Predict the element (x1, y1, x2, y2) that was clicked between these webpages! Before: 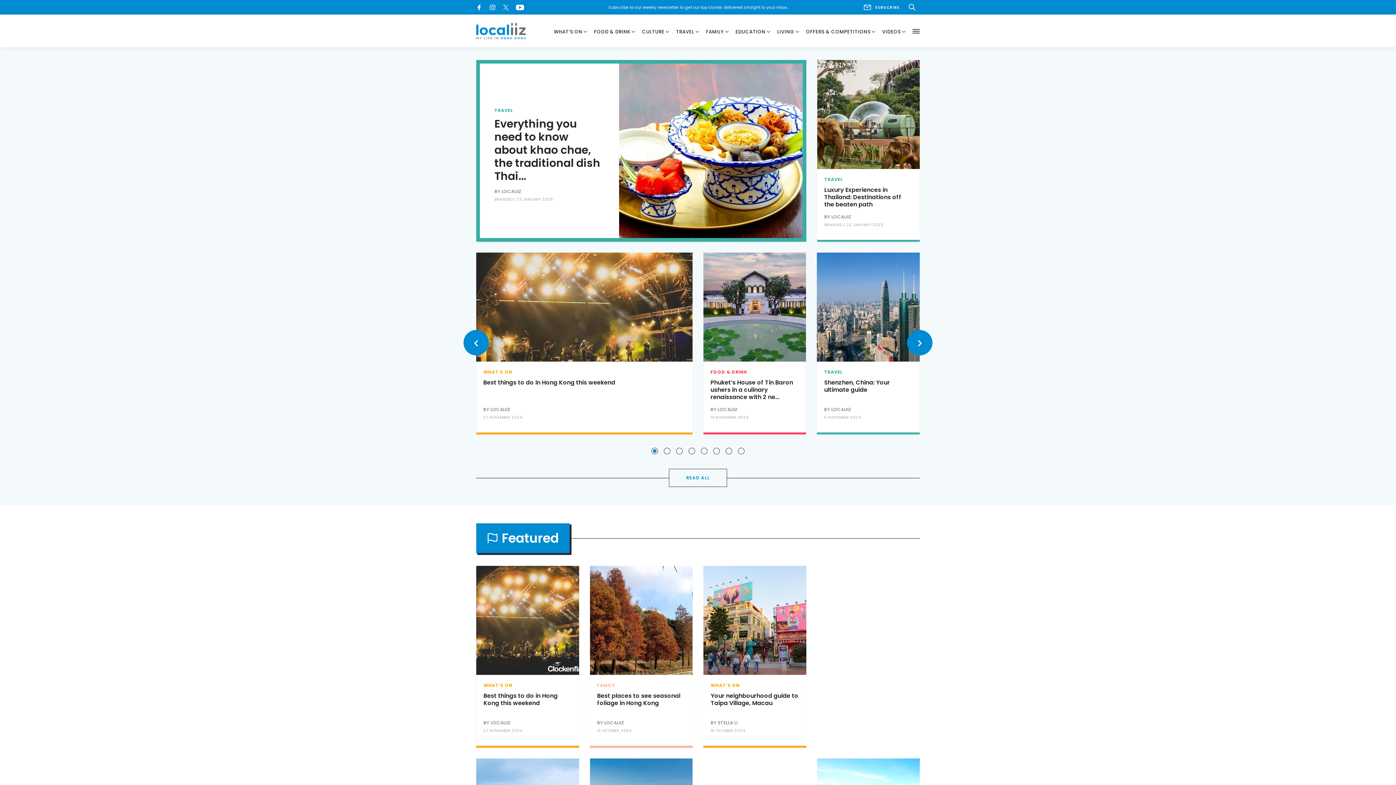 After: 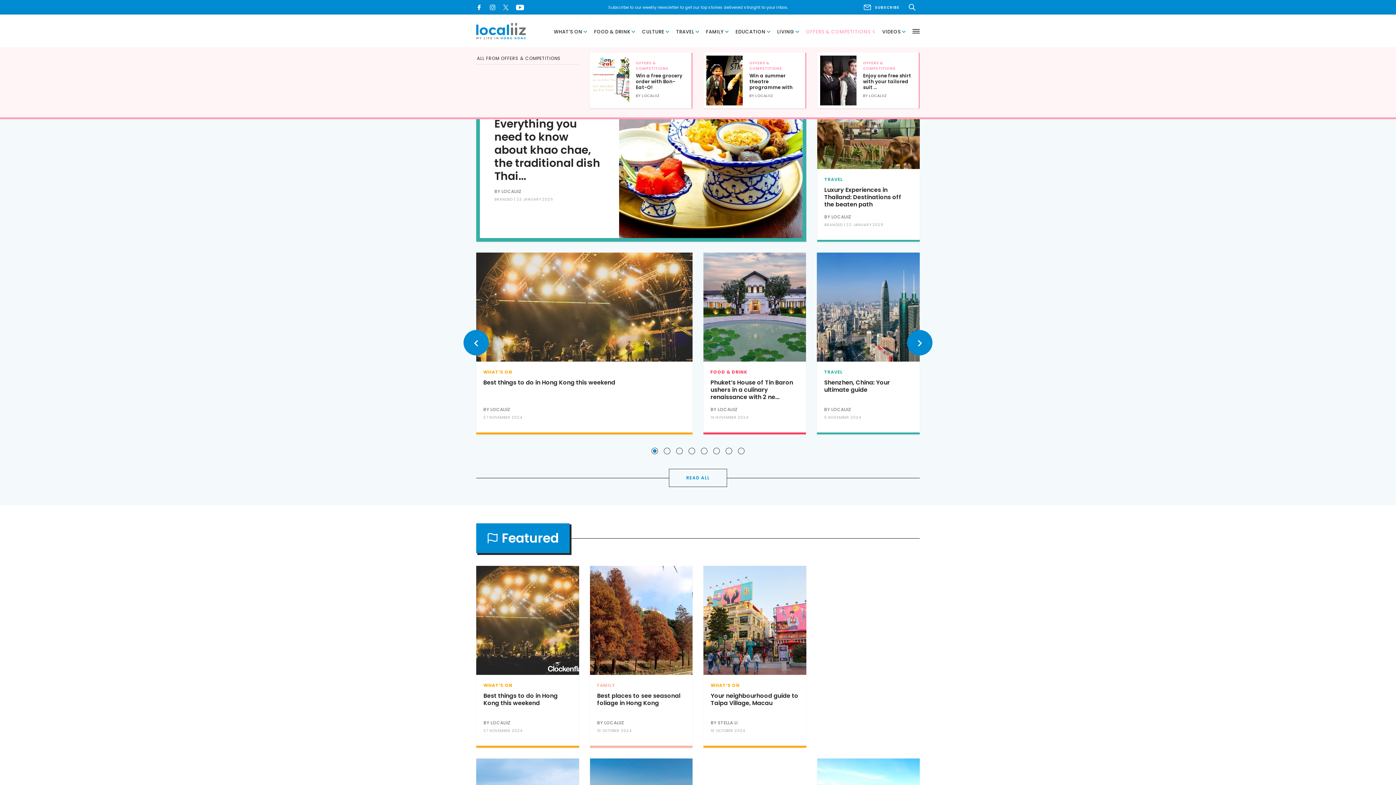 Action: bbox: (806, 28, 877, 35) label: OFFERS & COMPETITIONS expand_more